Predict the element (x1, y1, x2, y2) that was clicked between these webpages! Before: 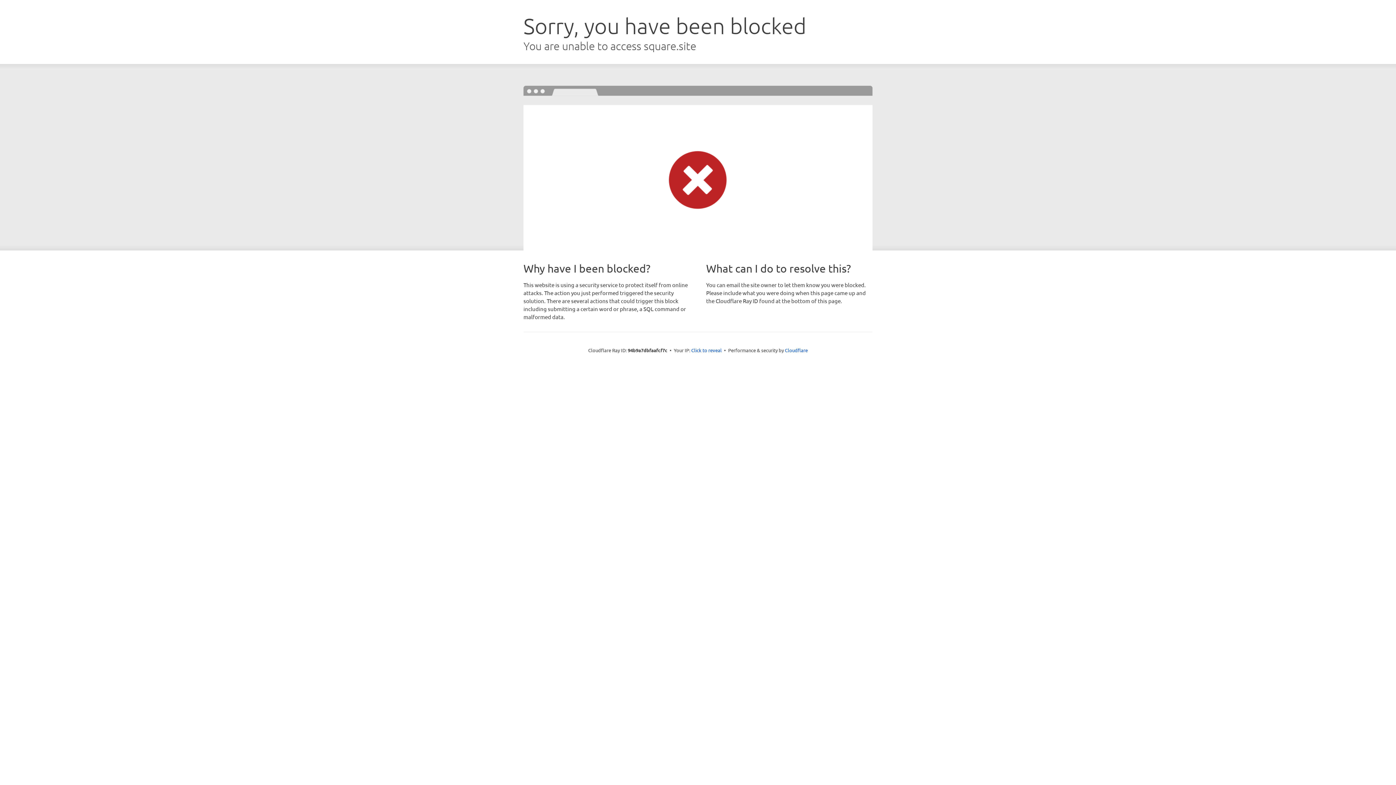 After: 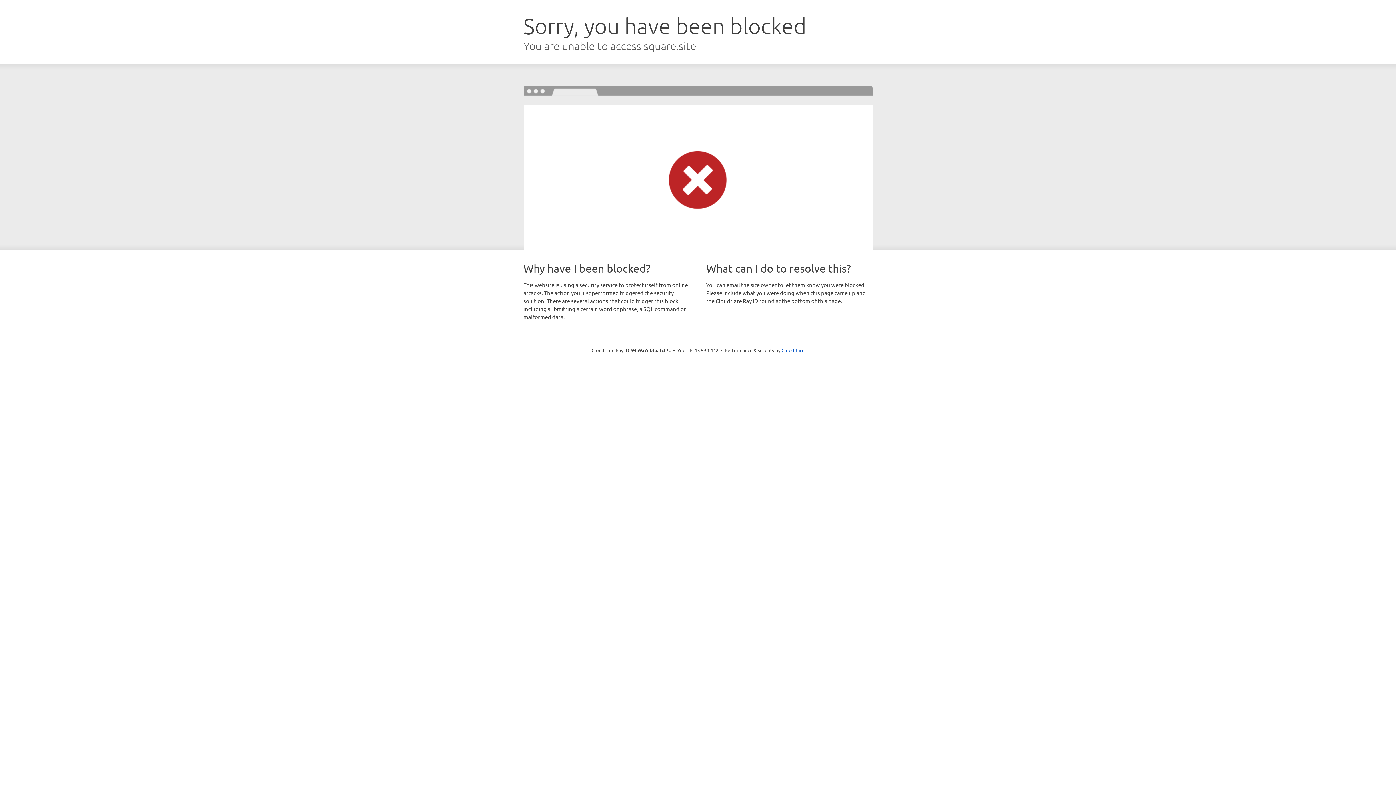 Action: bbox: (691, 346, 722, 353) label: Click to reveal